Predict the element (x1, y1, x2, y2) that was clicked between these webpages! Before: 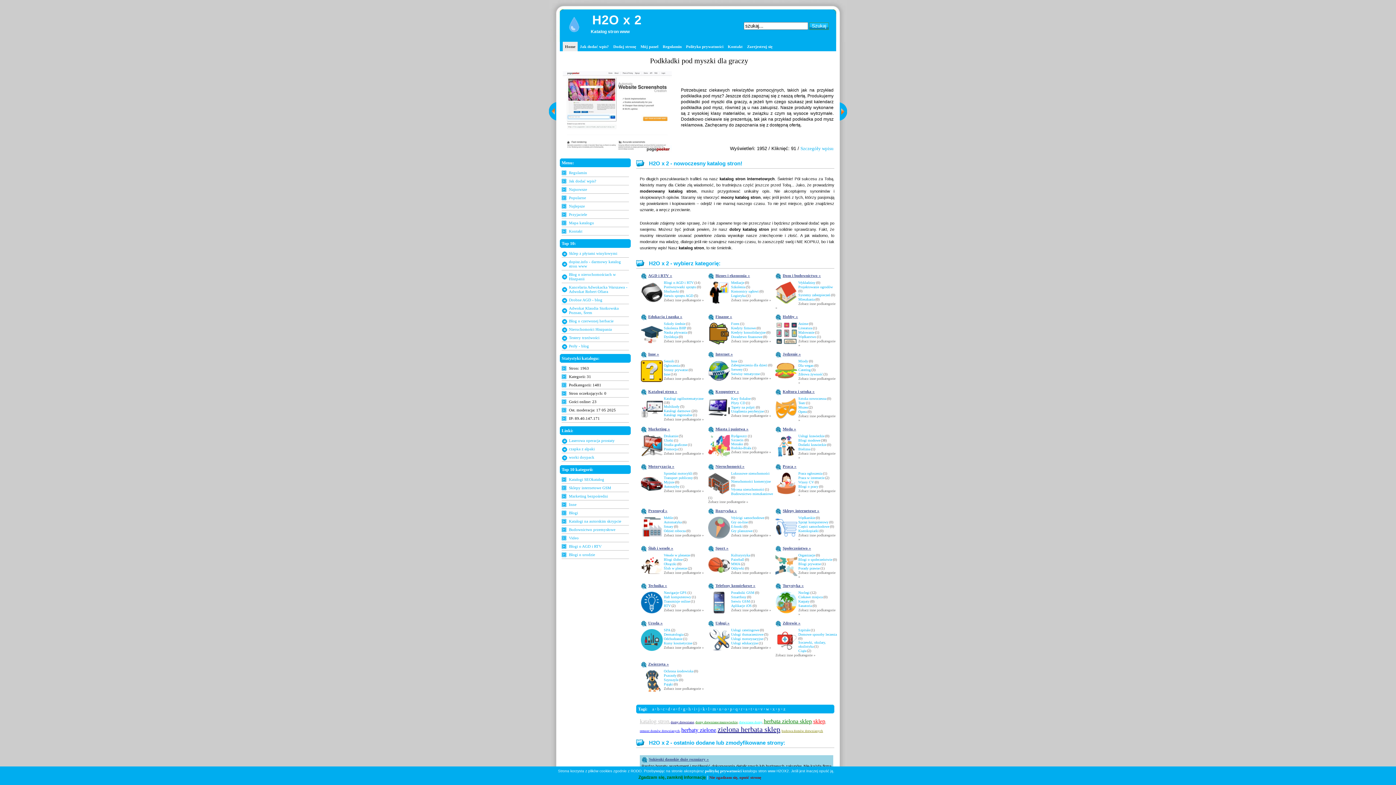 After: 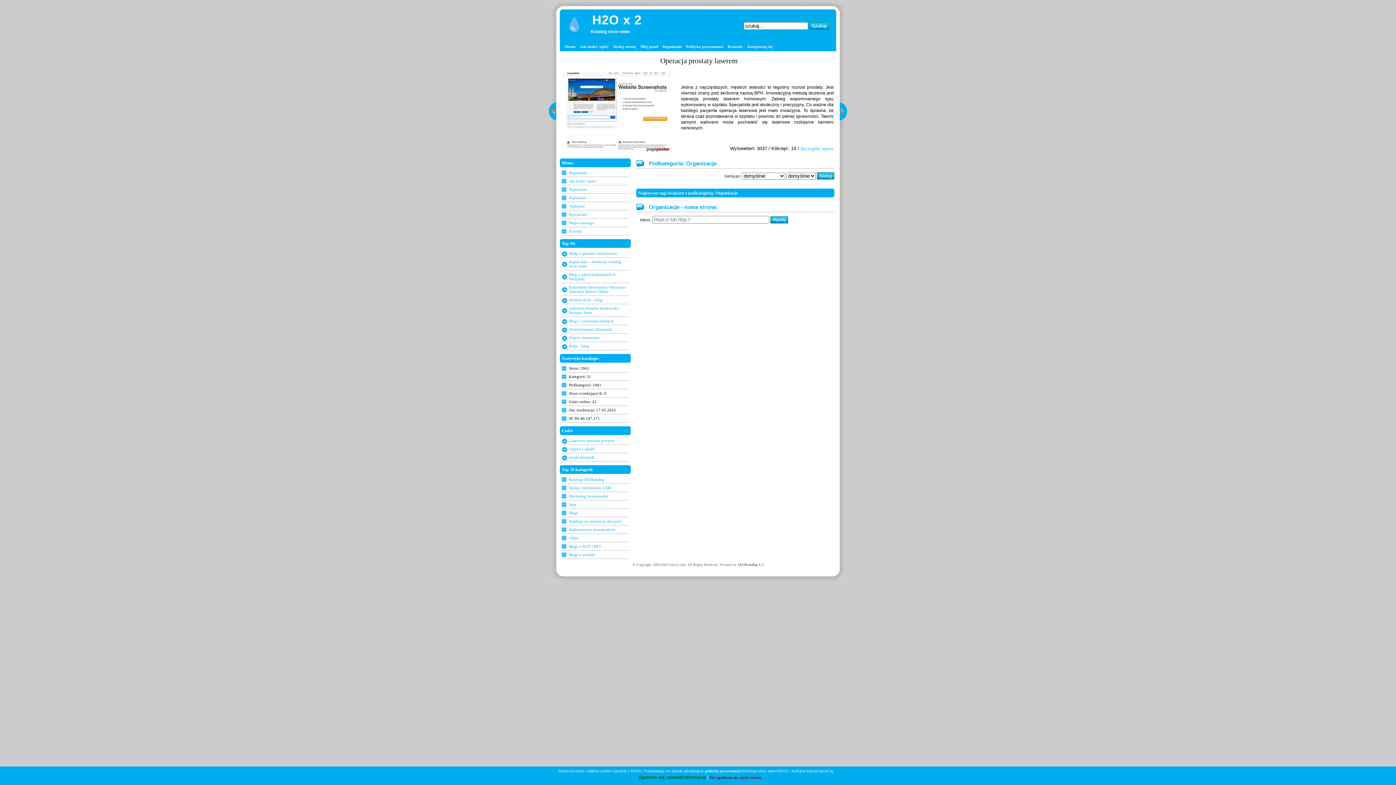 Action: bbox: (798, 553, 815, 557) label: Organizacje